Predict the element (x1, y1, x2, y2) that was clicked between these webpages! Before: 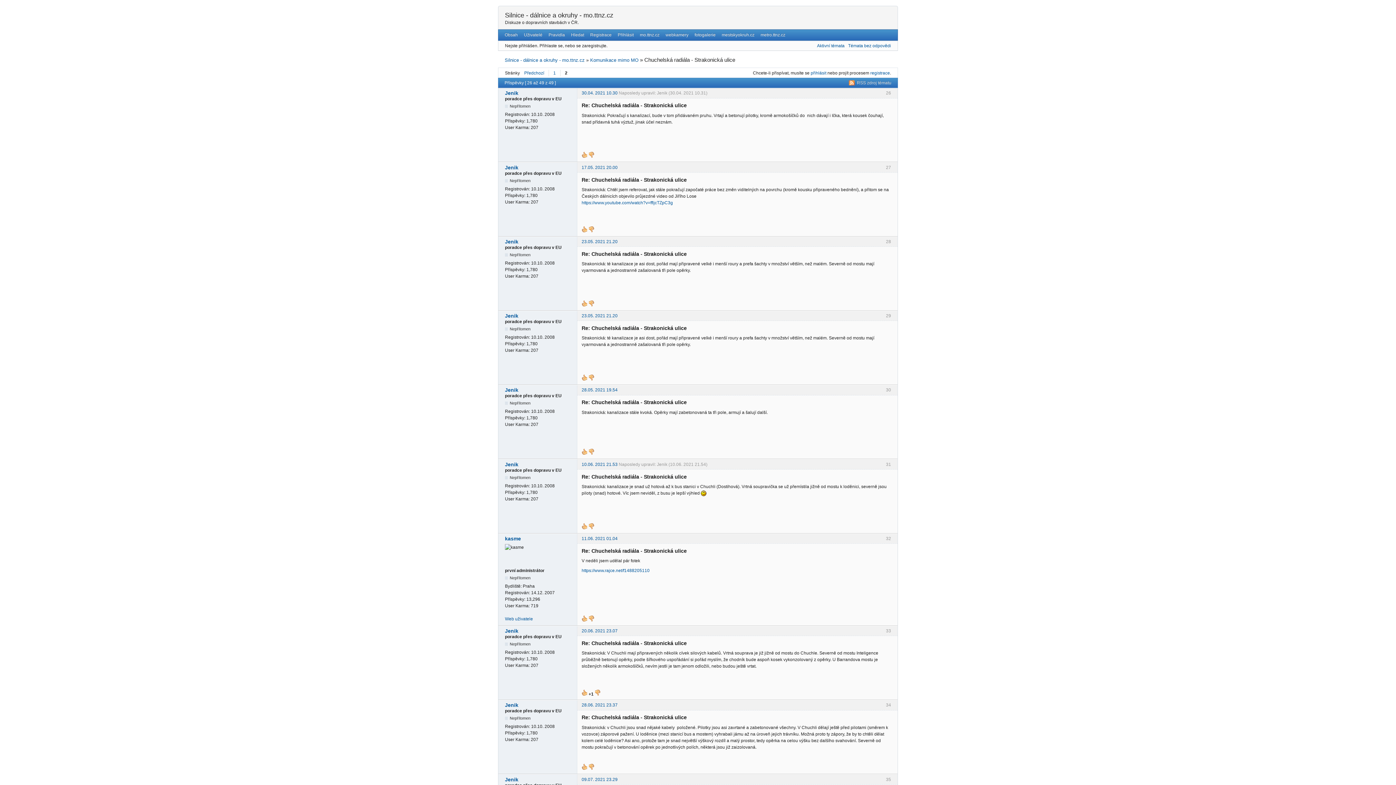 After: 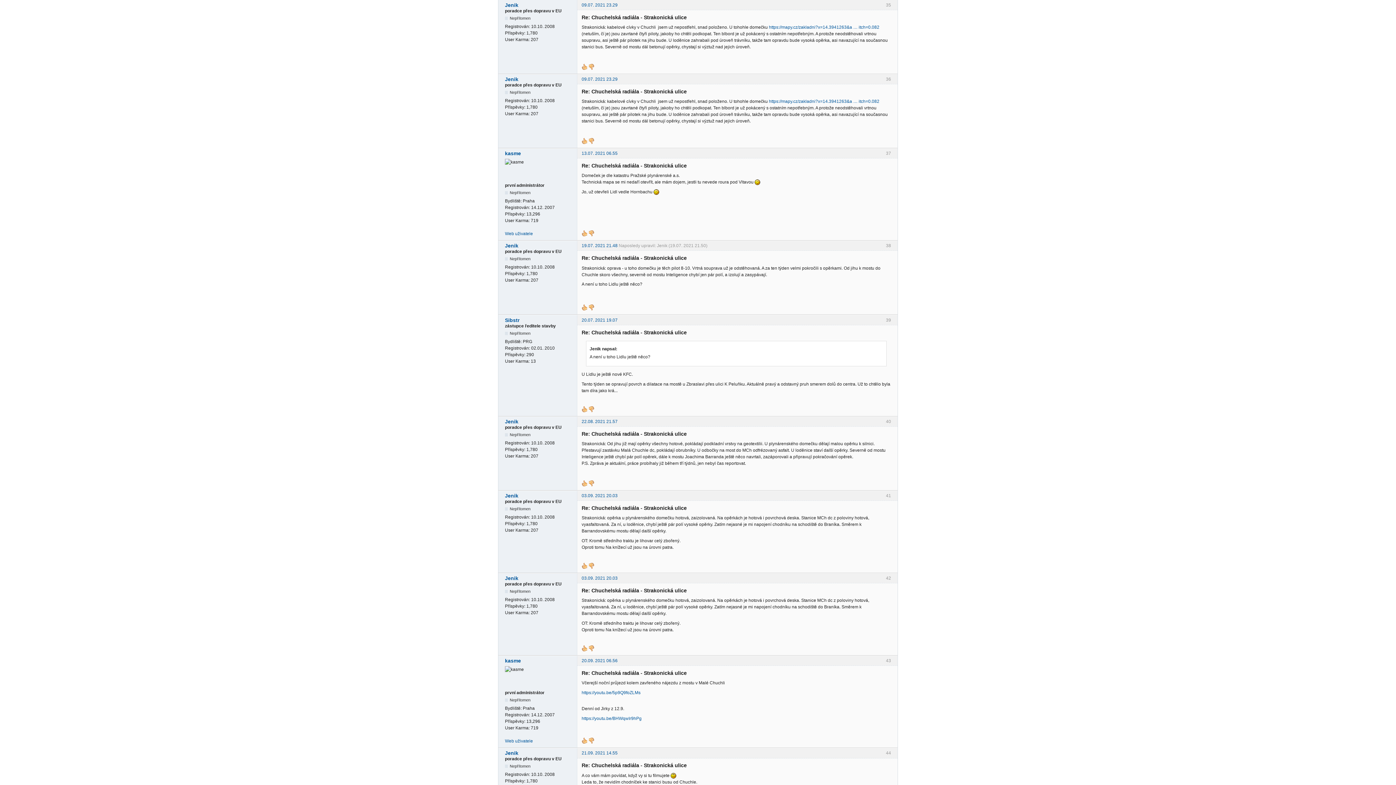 Action: bbox: (581, 777, 617, 782) label: 09.07. 2021 23.29